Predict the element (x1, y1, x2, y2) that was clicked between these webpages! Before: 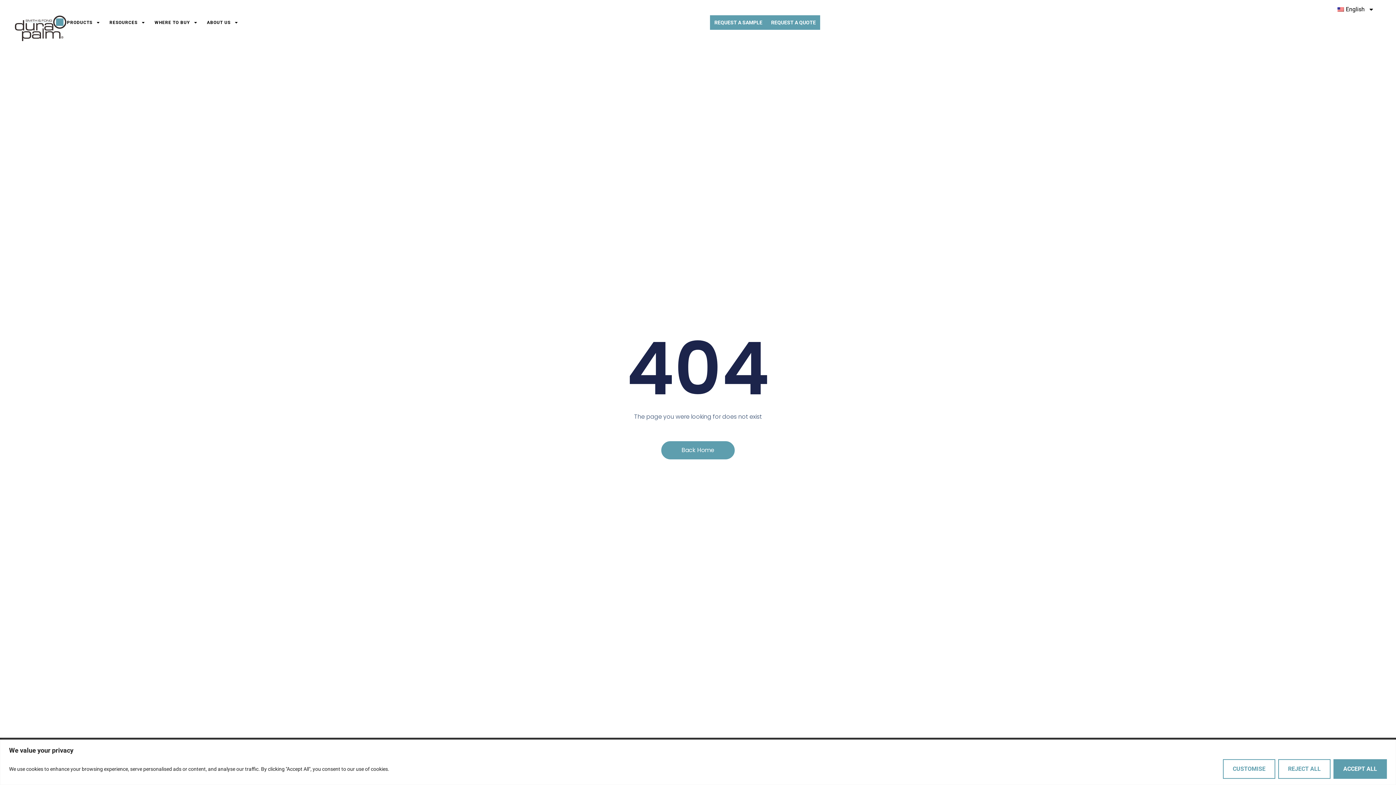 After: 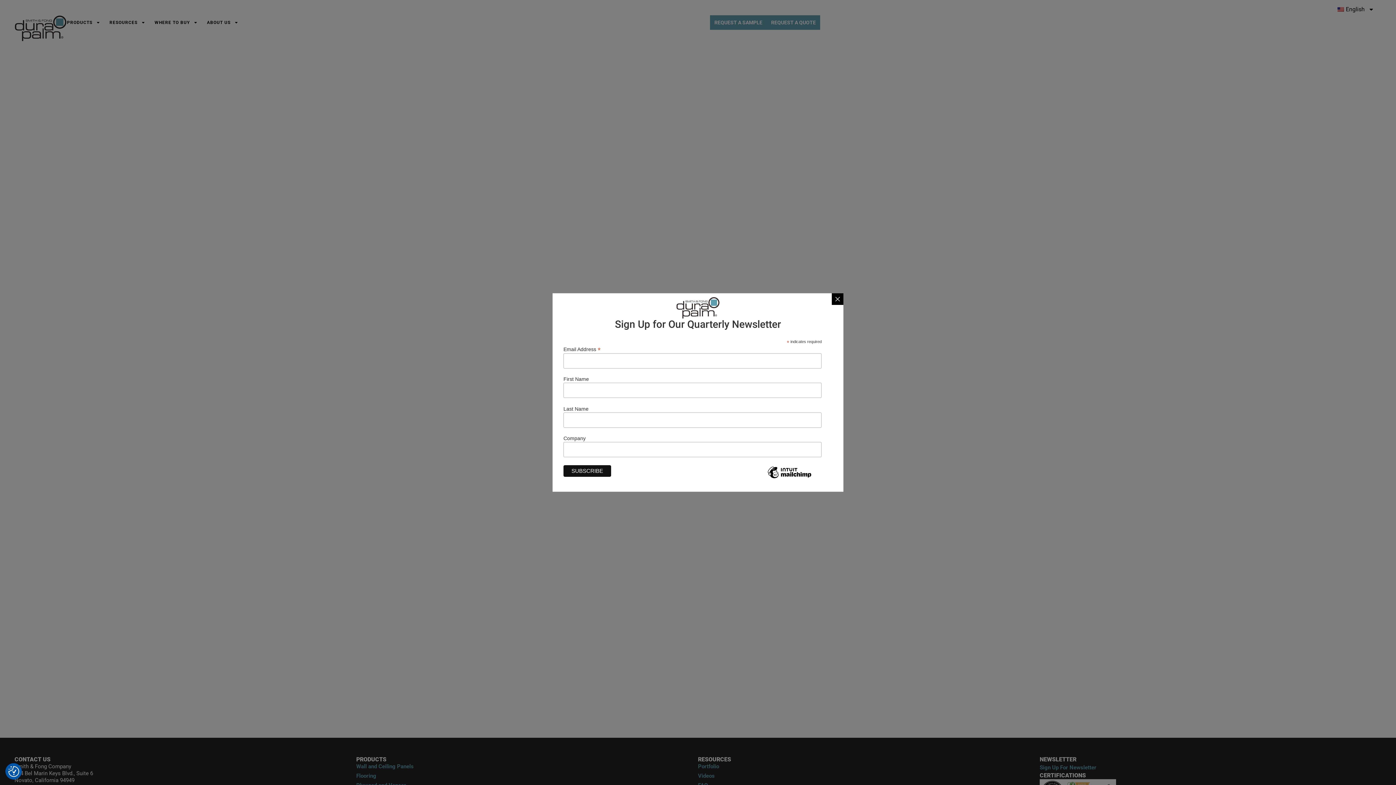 Action: bbox: (1333, 759, 1387, 779) label: Accept All